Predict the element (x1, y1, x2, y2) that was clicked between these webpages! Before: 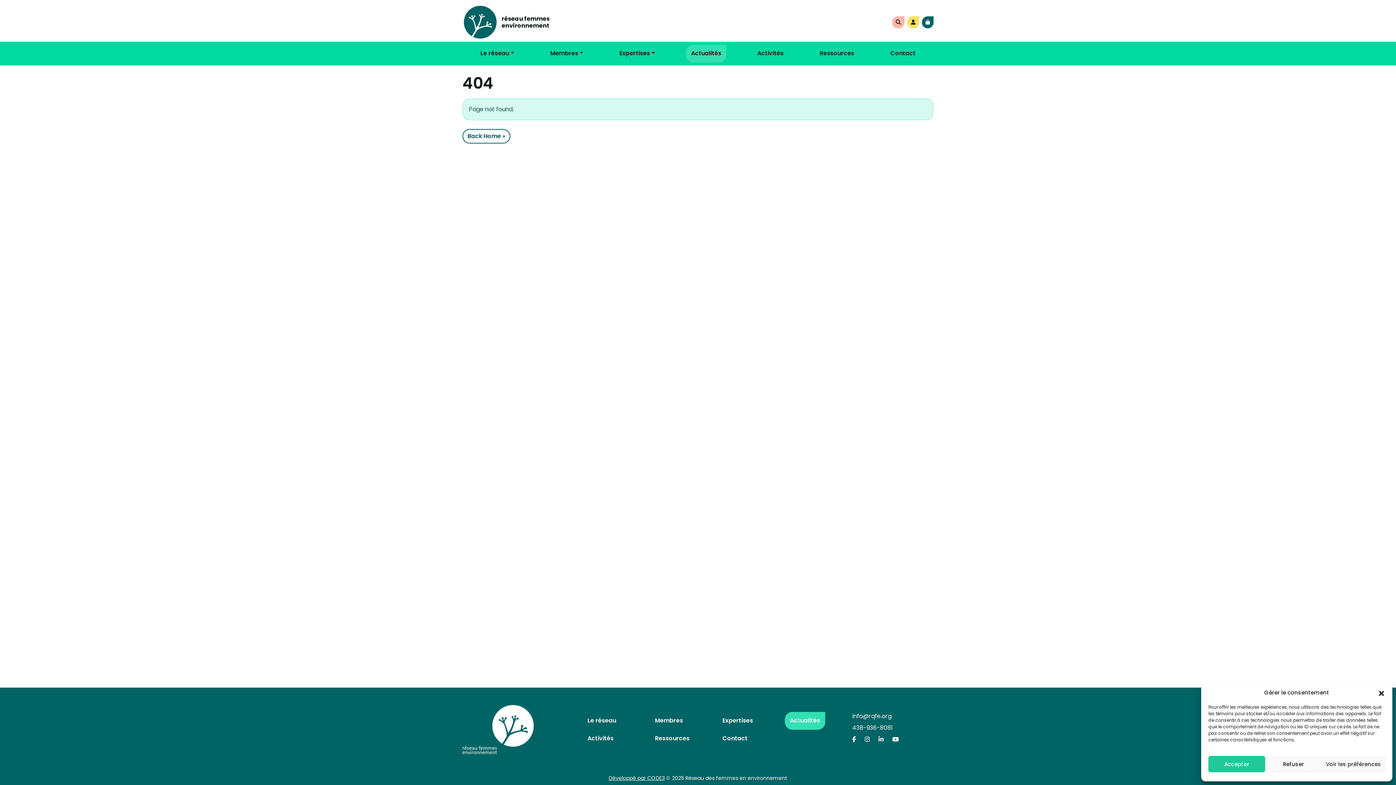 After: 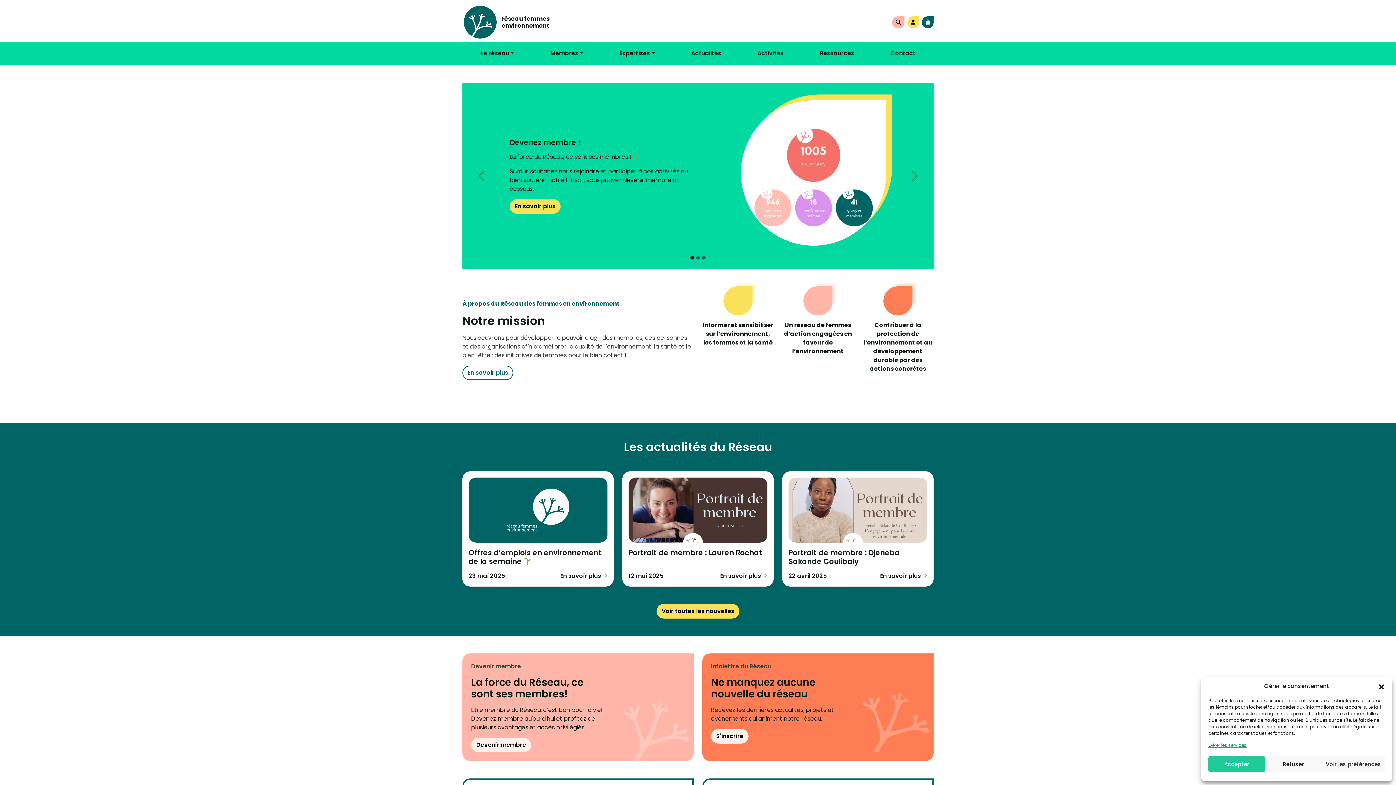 Action: bbox: (462, 2, 549, 41) label: réseau femmes
environnement